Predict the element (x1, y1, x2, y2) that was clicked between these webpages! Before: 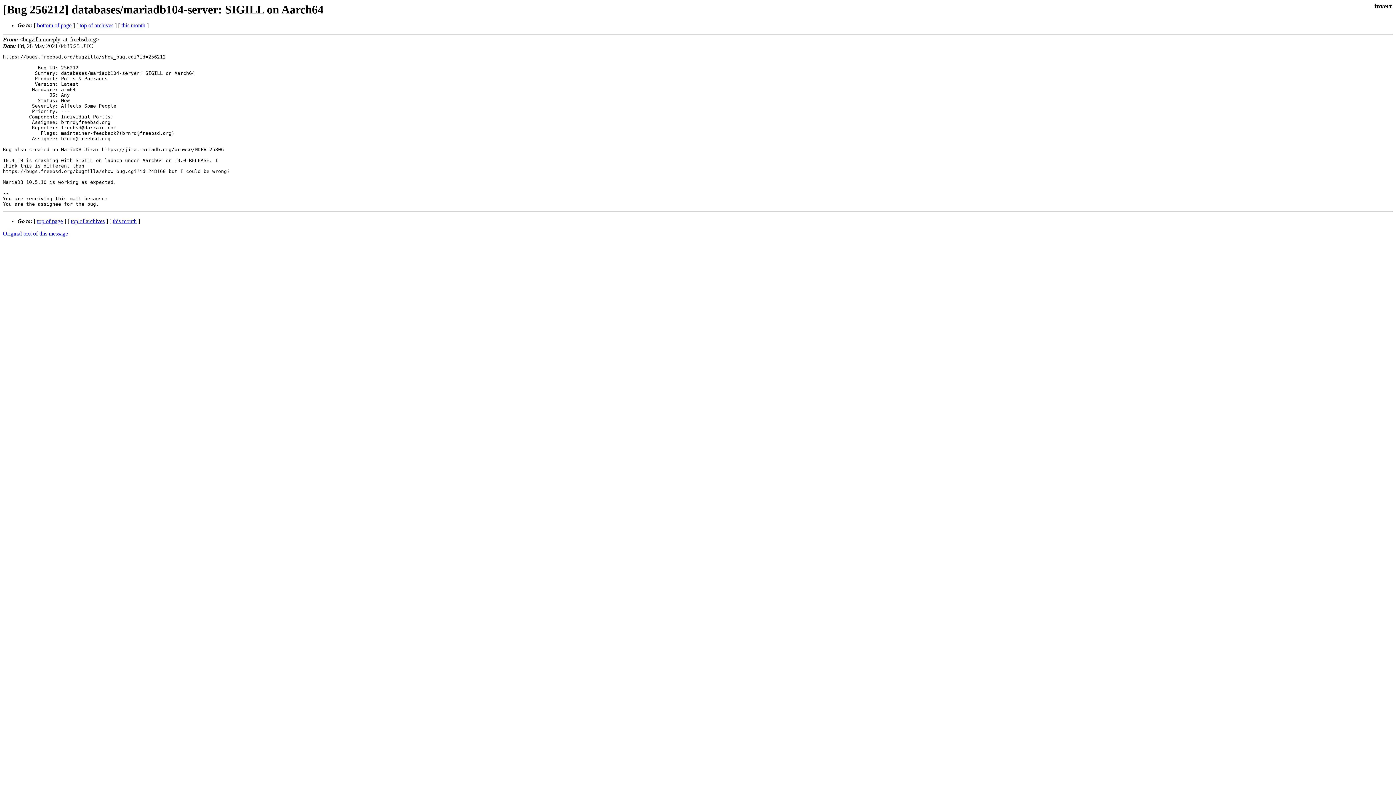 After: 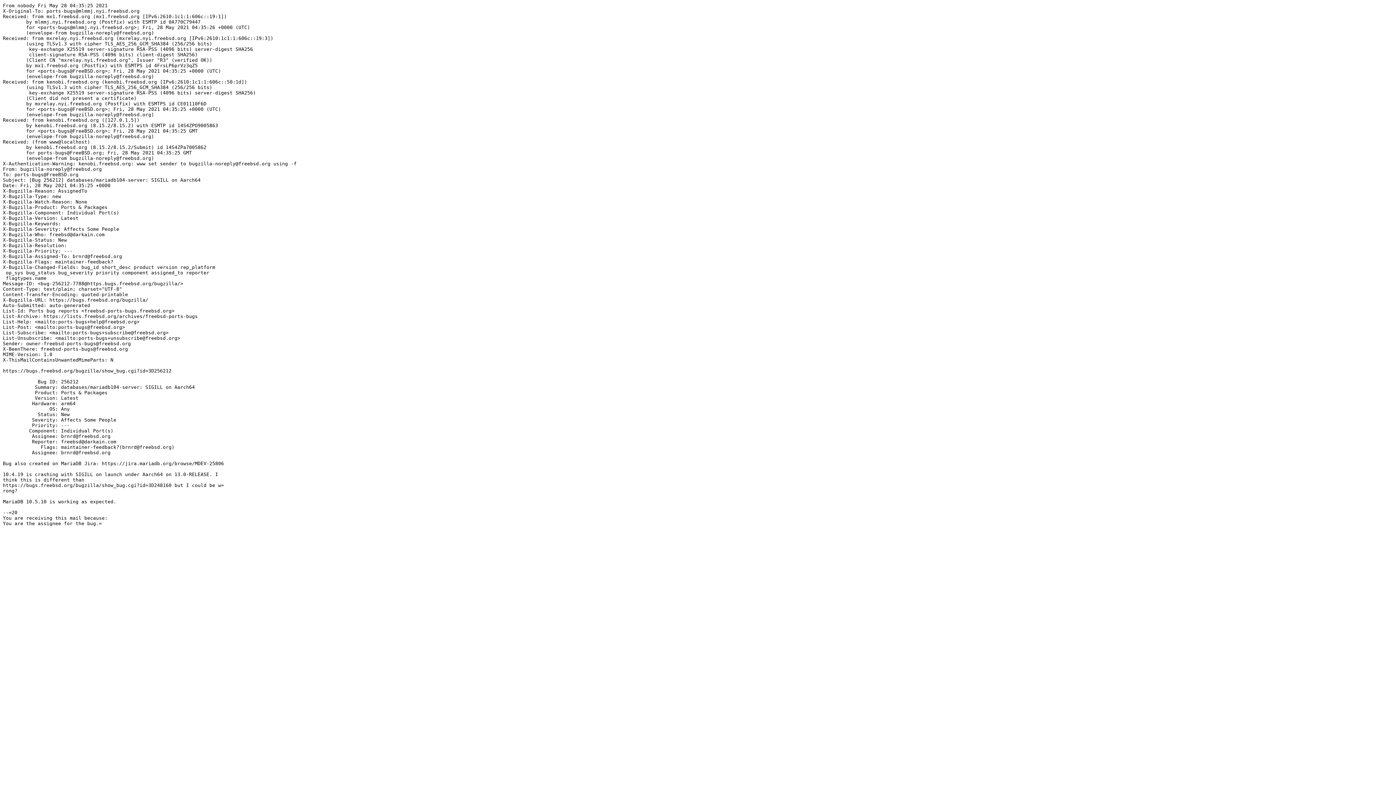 Action: bbox: (2, 230, 68, 236) label: Original text of this message